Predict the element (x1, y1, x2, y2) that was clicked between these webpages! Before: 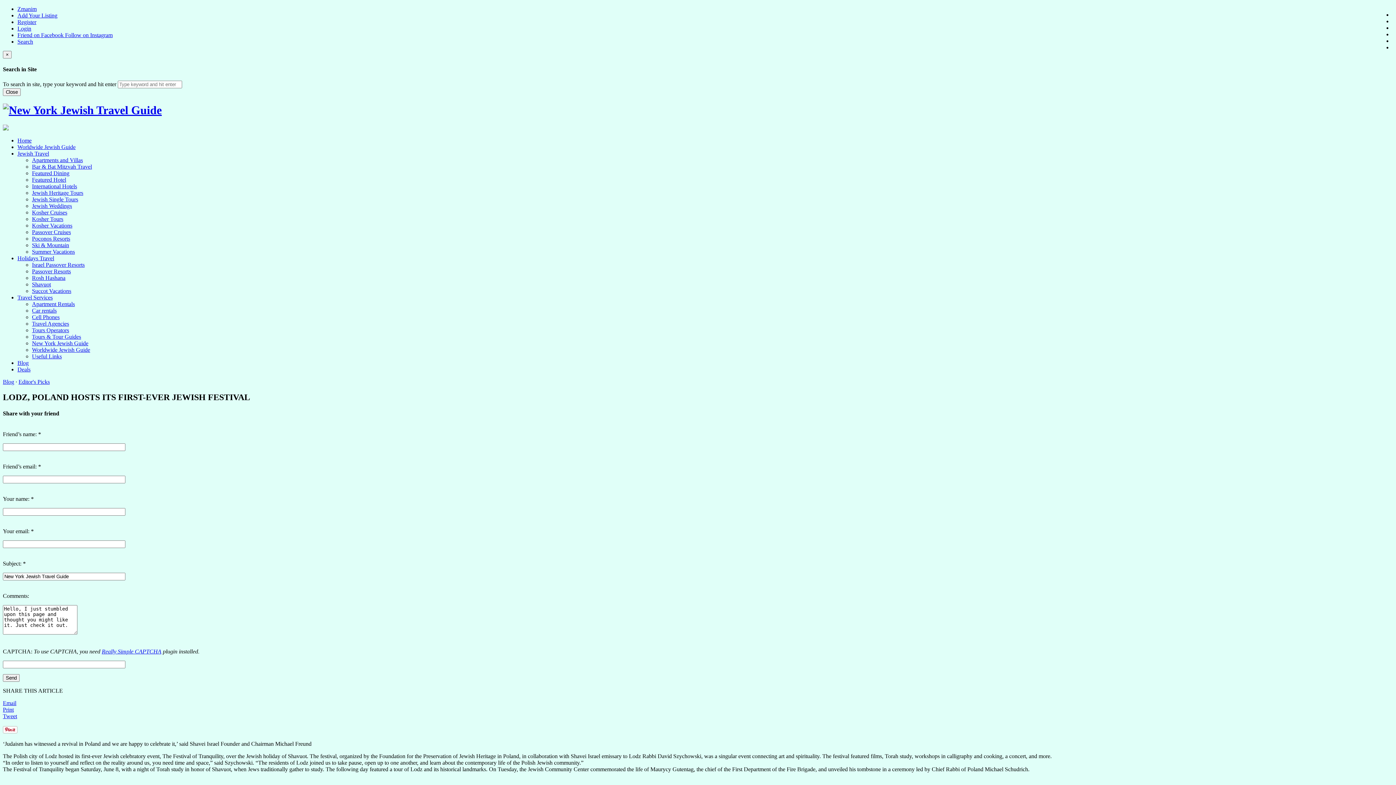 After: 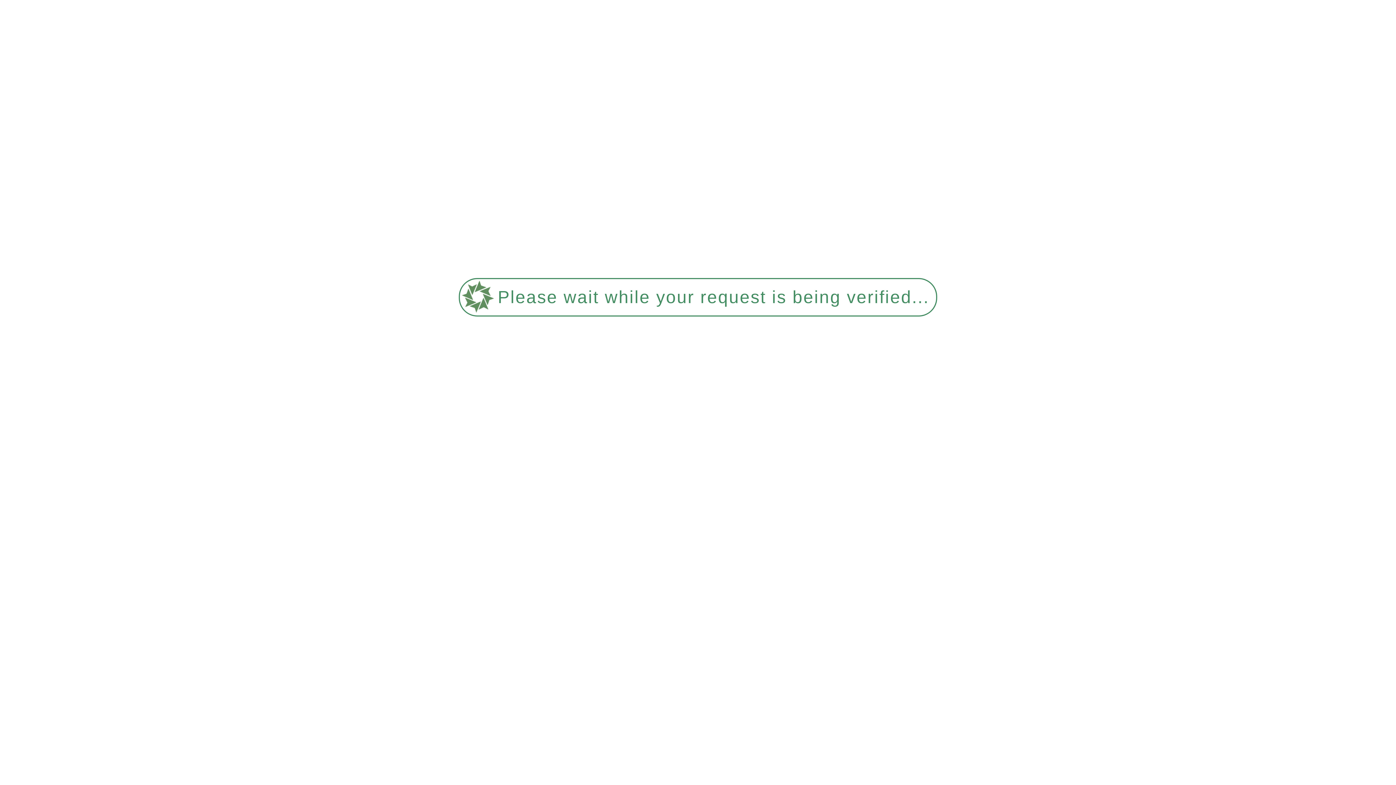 Action: bbox: (32, 222, 72, 228) label: Kosher Vacations